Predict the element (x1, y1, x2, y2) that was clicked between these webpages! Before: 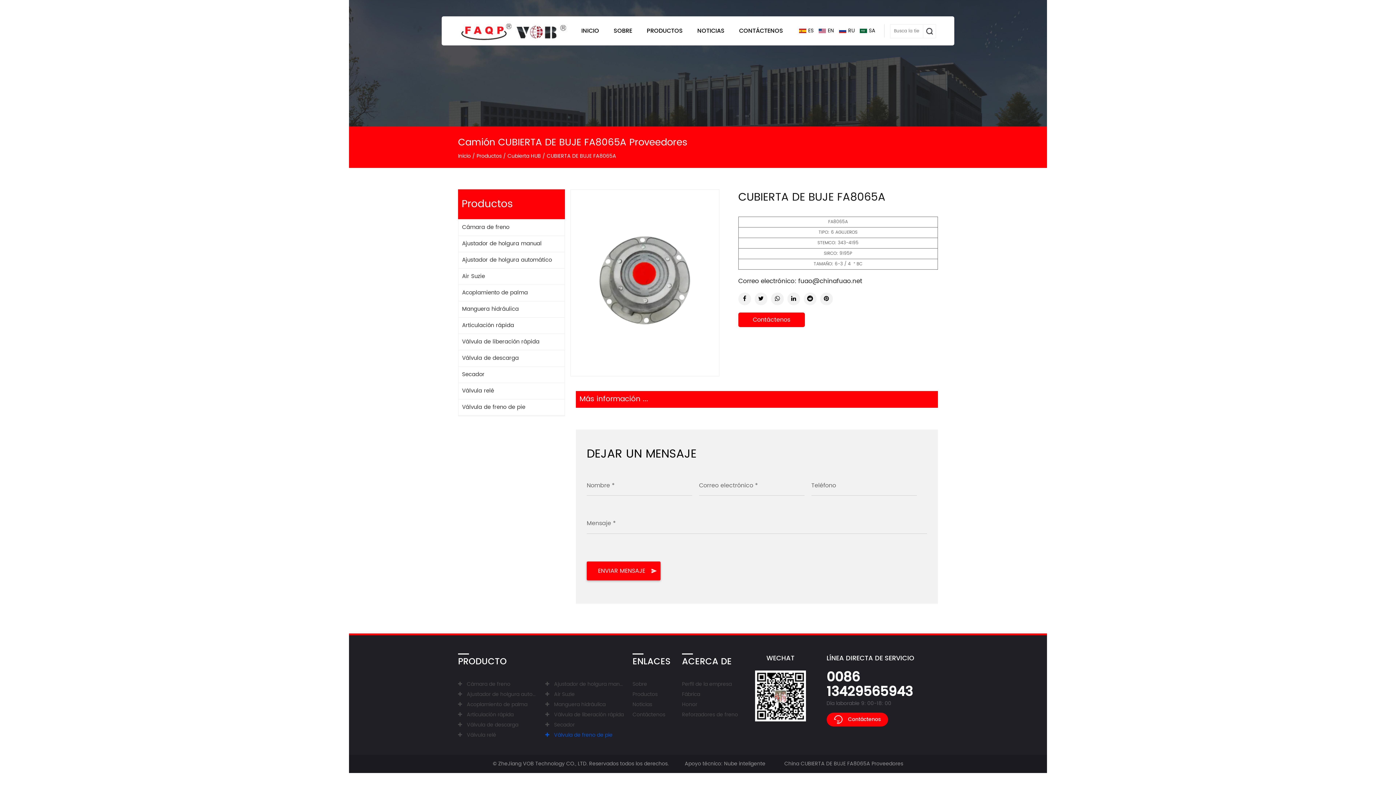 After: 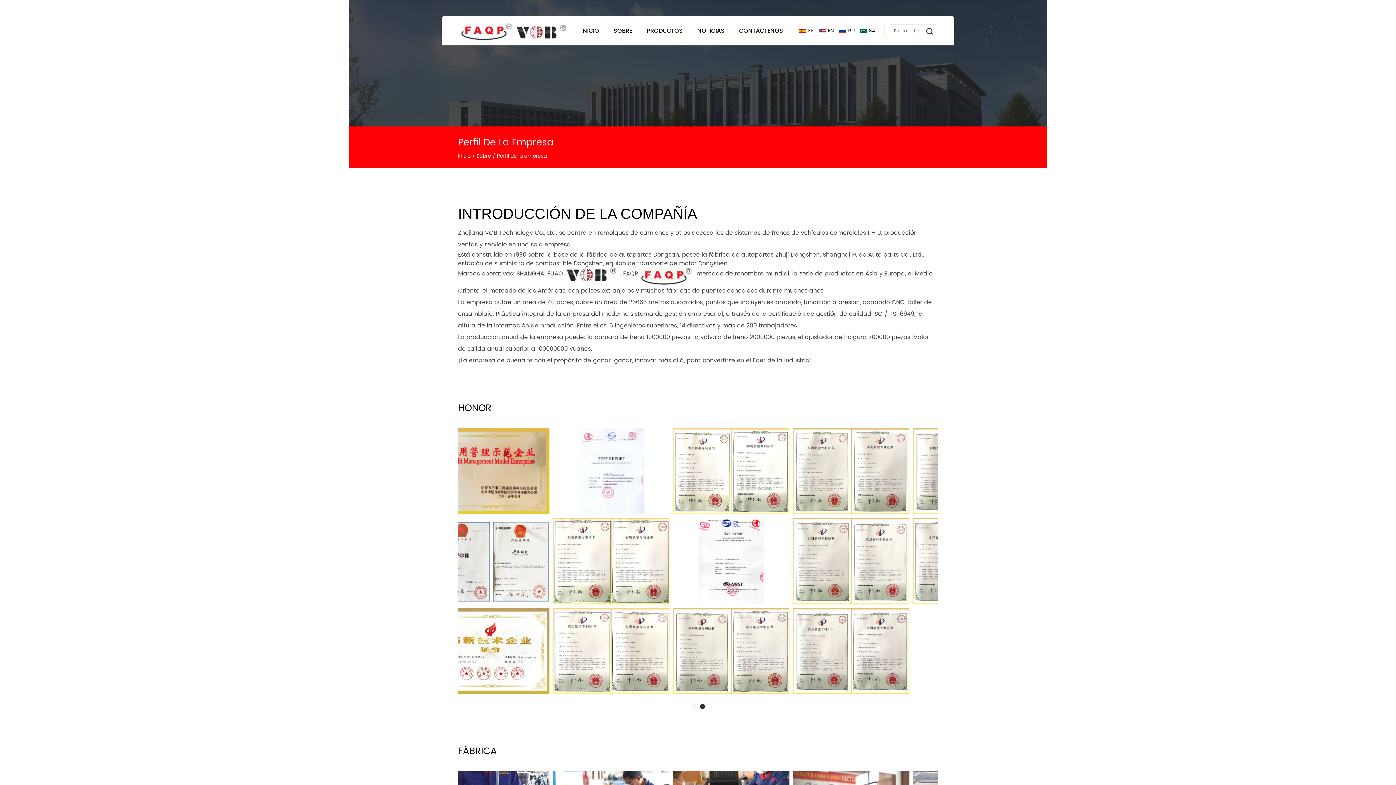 Action: bbox: (682, 680, 732, 688) label: Perfil de la empresa